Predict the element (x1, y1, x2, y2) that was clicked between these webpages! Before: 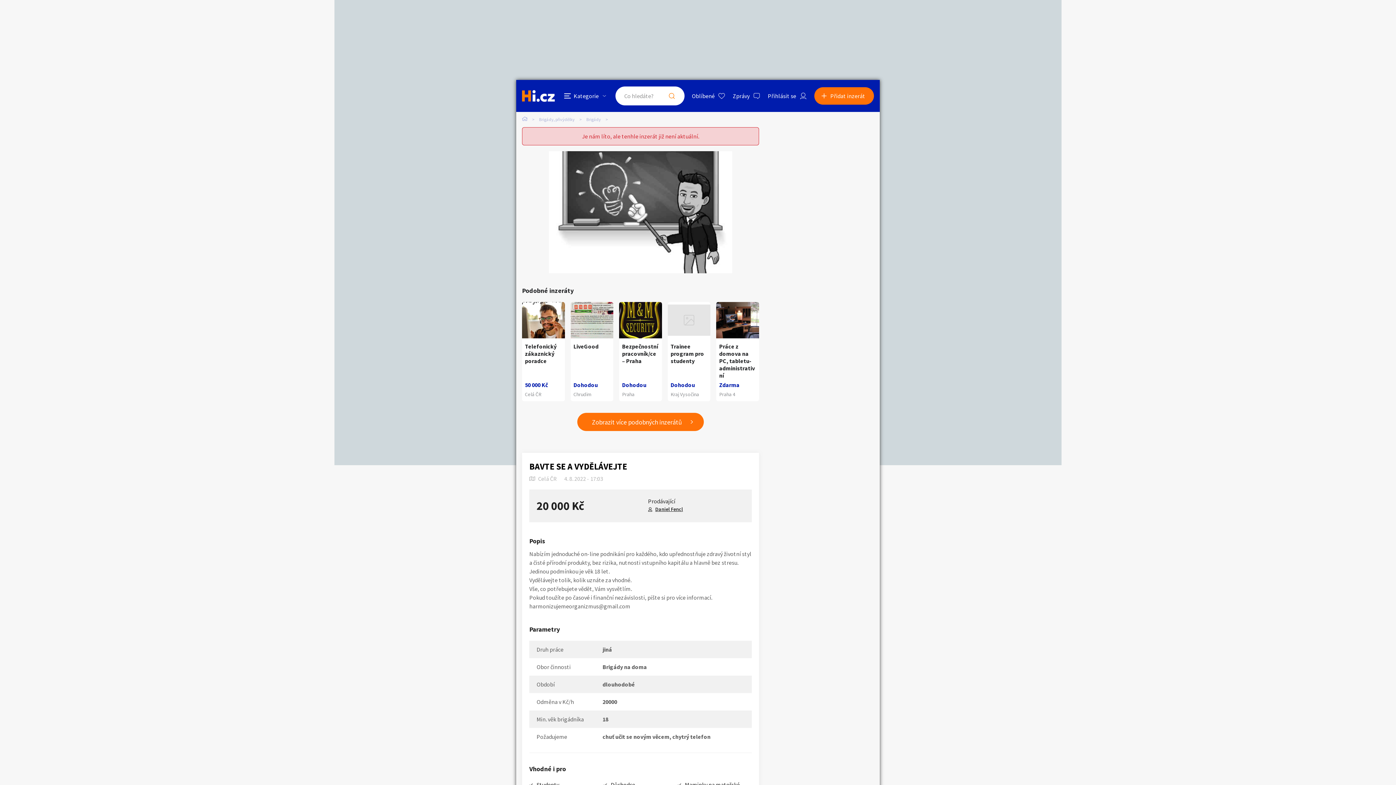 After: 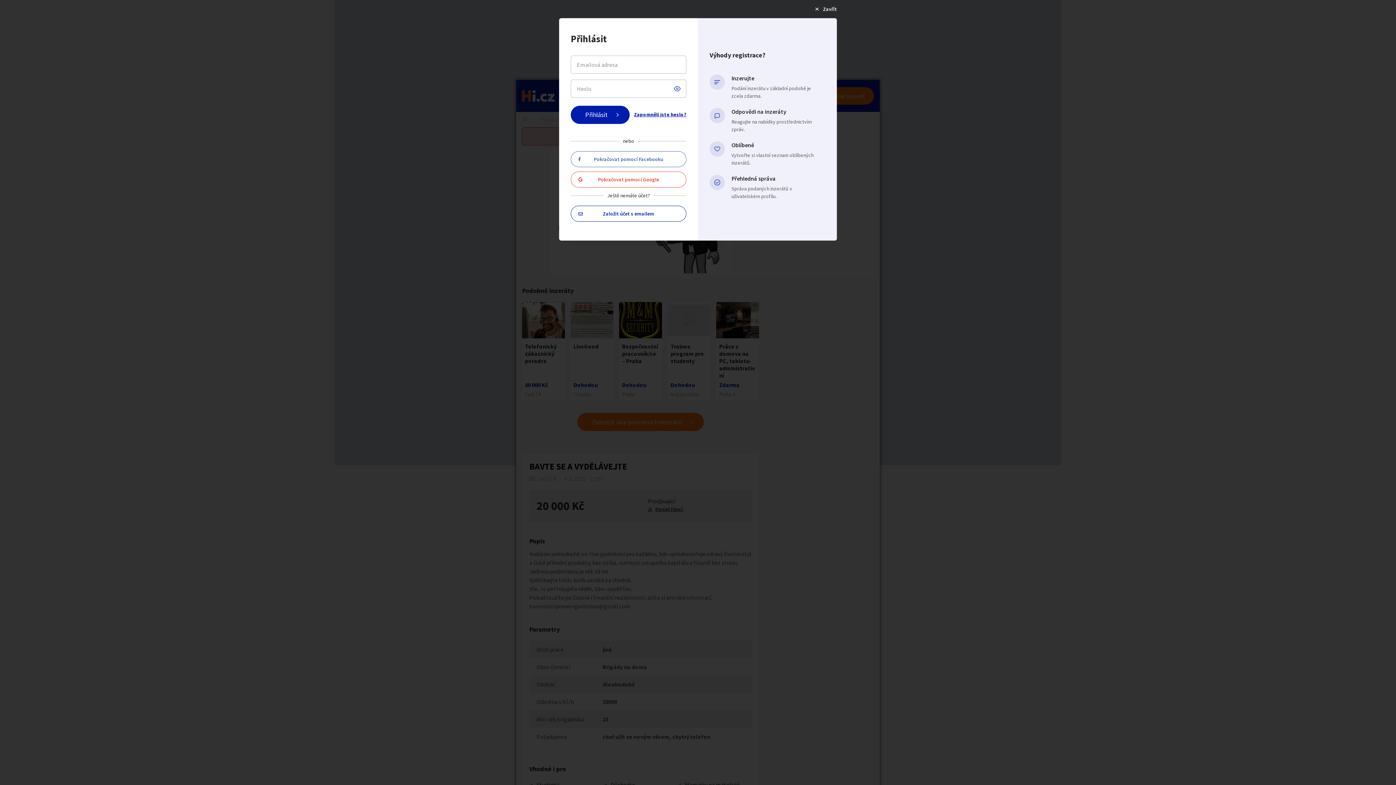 Action: label: Oblíbené bbox: (692, 91, 725, 100)